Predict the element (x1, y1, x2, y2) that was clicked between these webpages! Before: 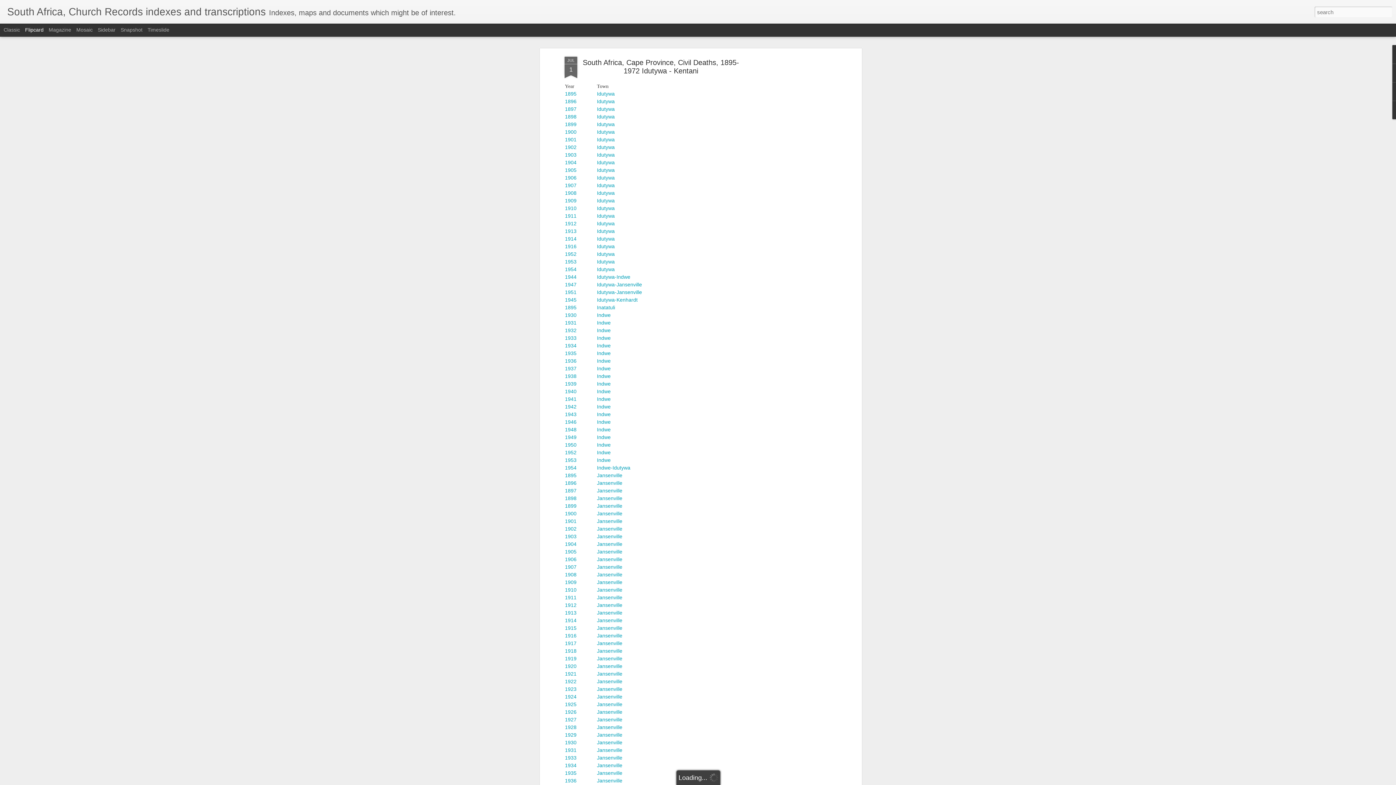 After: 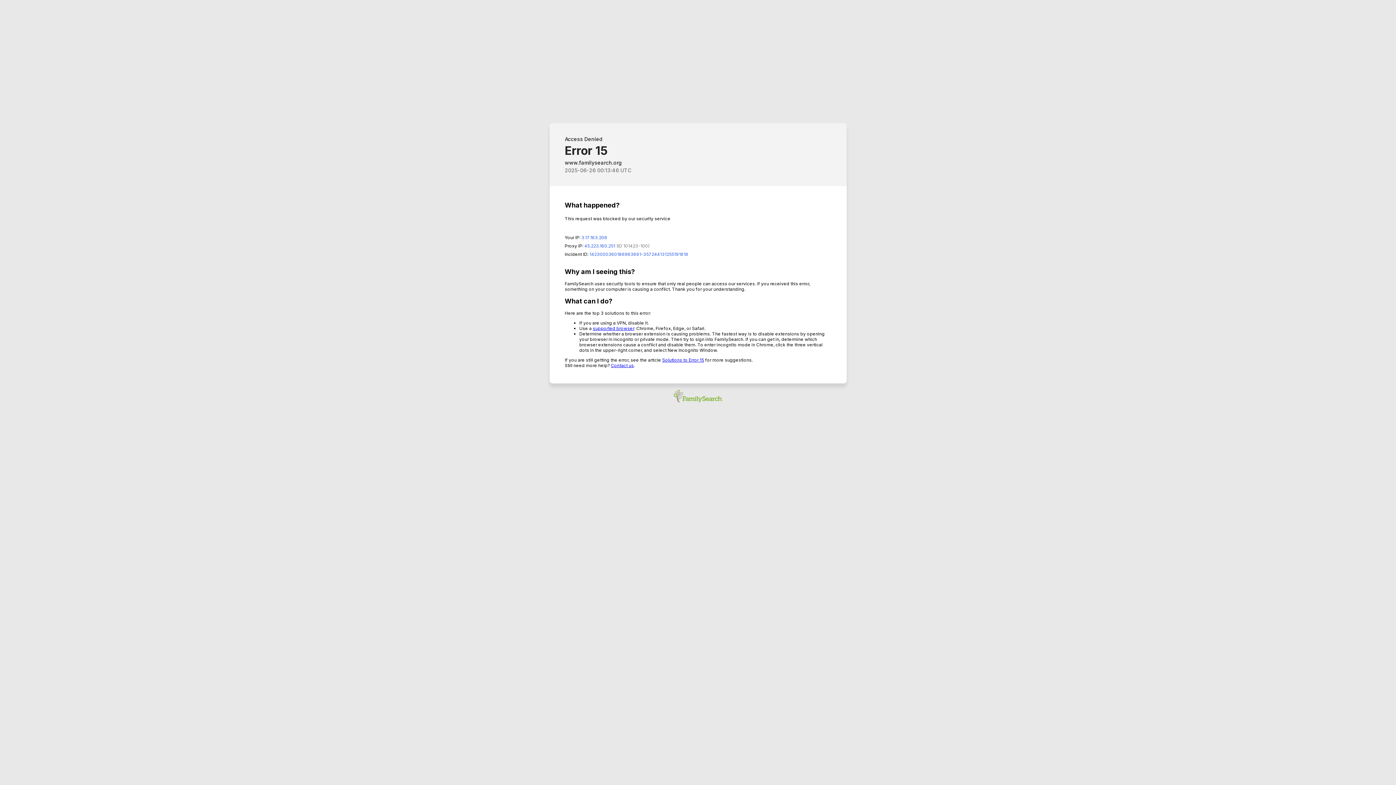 Action: label: 1919 bbox: (565, 653, 576, 658)